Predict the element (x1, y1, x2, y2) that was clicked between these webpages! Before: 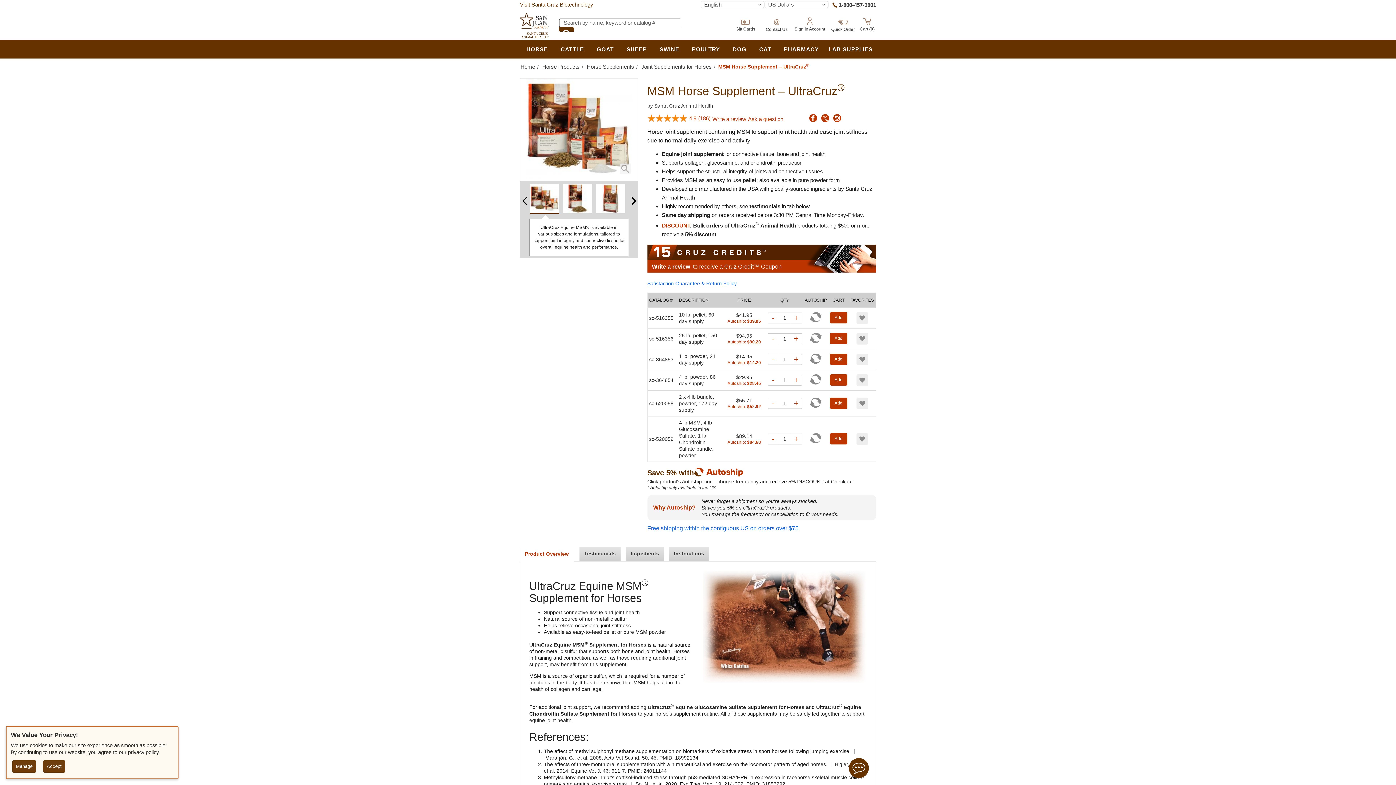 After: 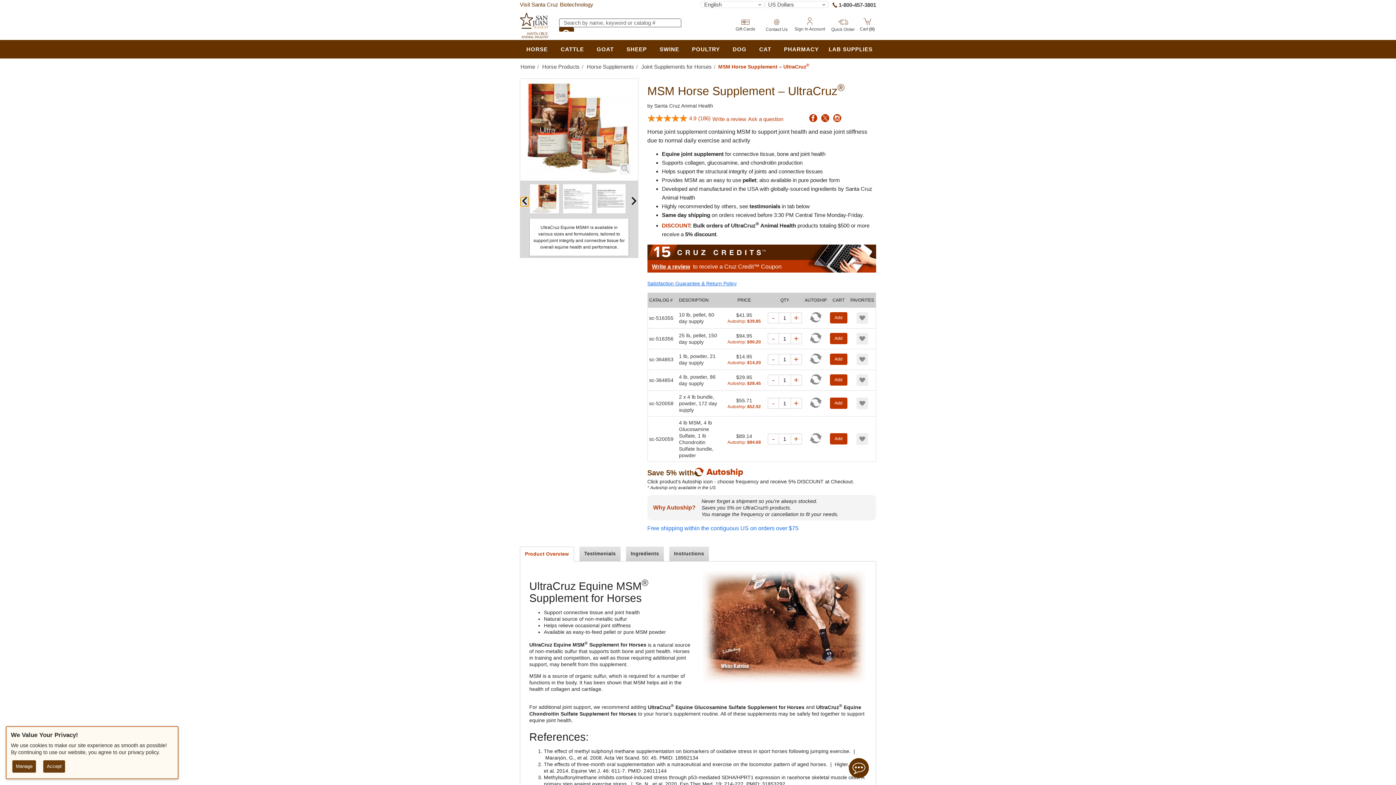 Action: label: Previous Image bbox: (520, 197, 528, 204)